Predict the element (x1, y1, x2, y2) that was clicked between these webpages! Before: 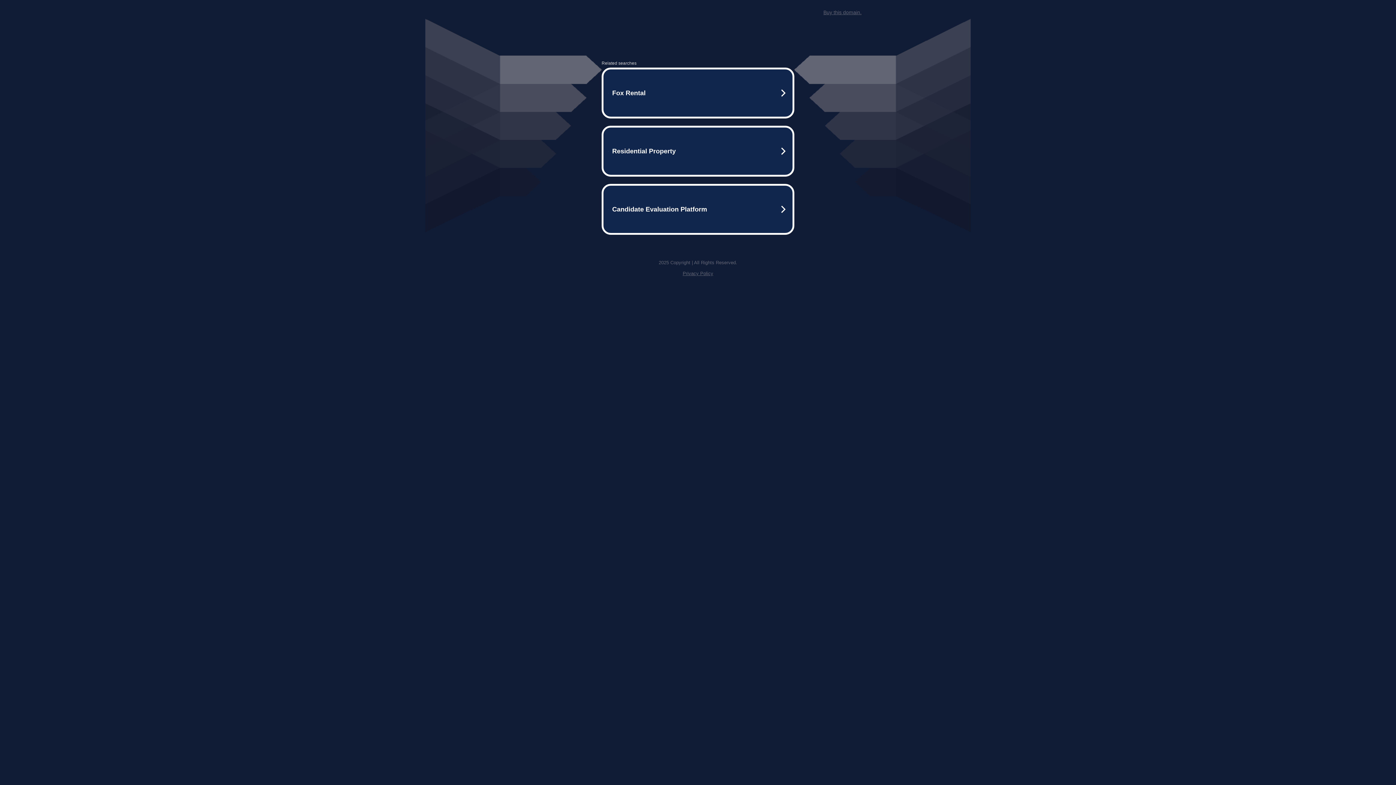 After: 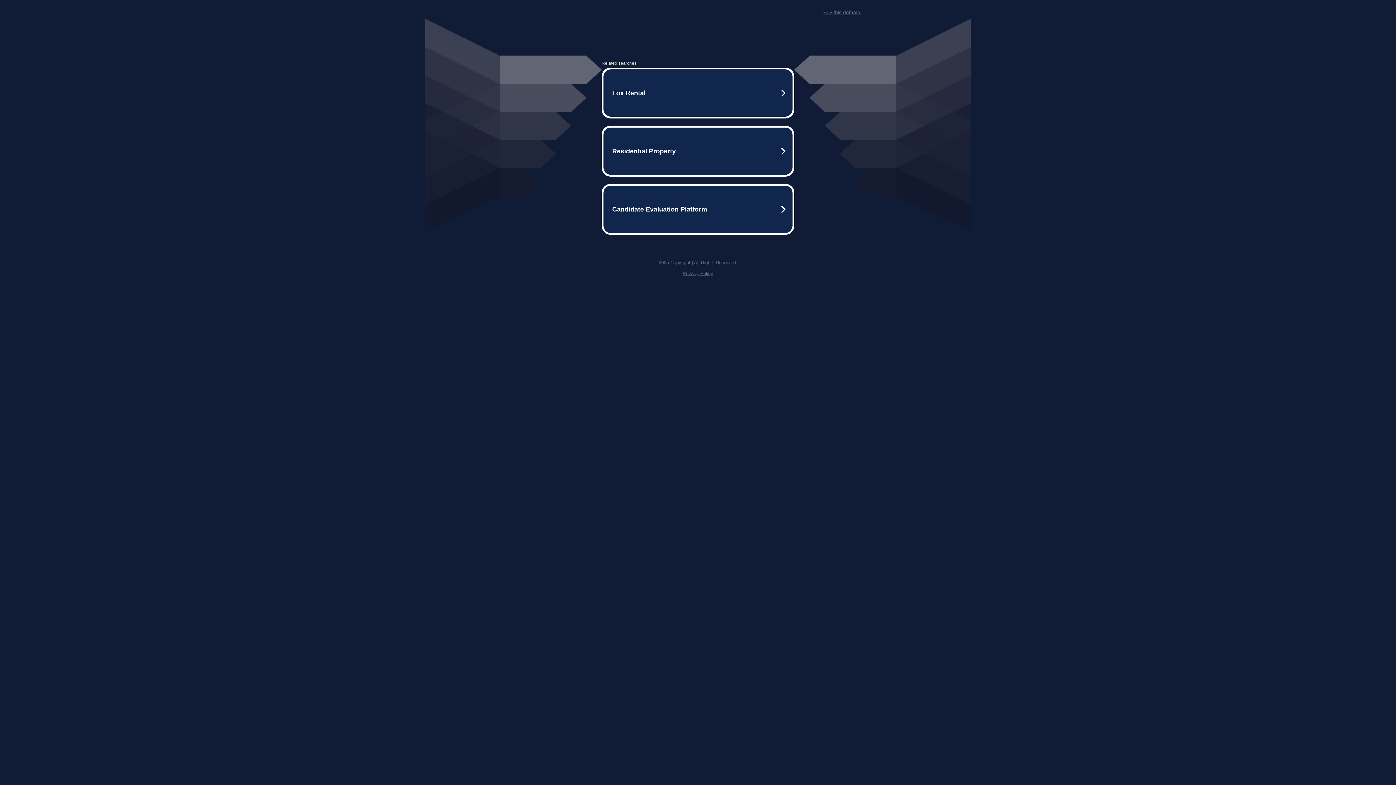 Action: label: Buy this domain. bbox: (823, 9, 861, 15)